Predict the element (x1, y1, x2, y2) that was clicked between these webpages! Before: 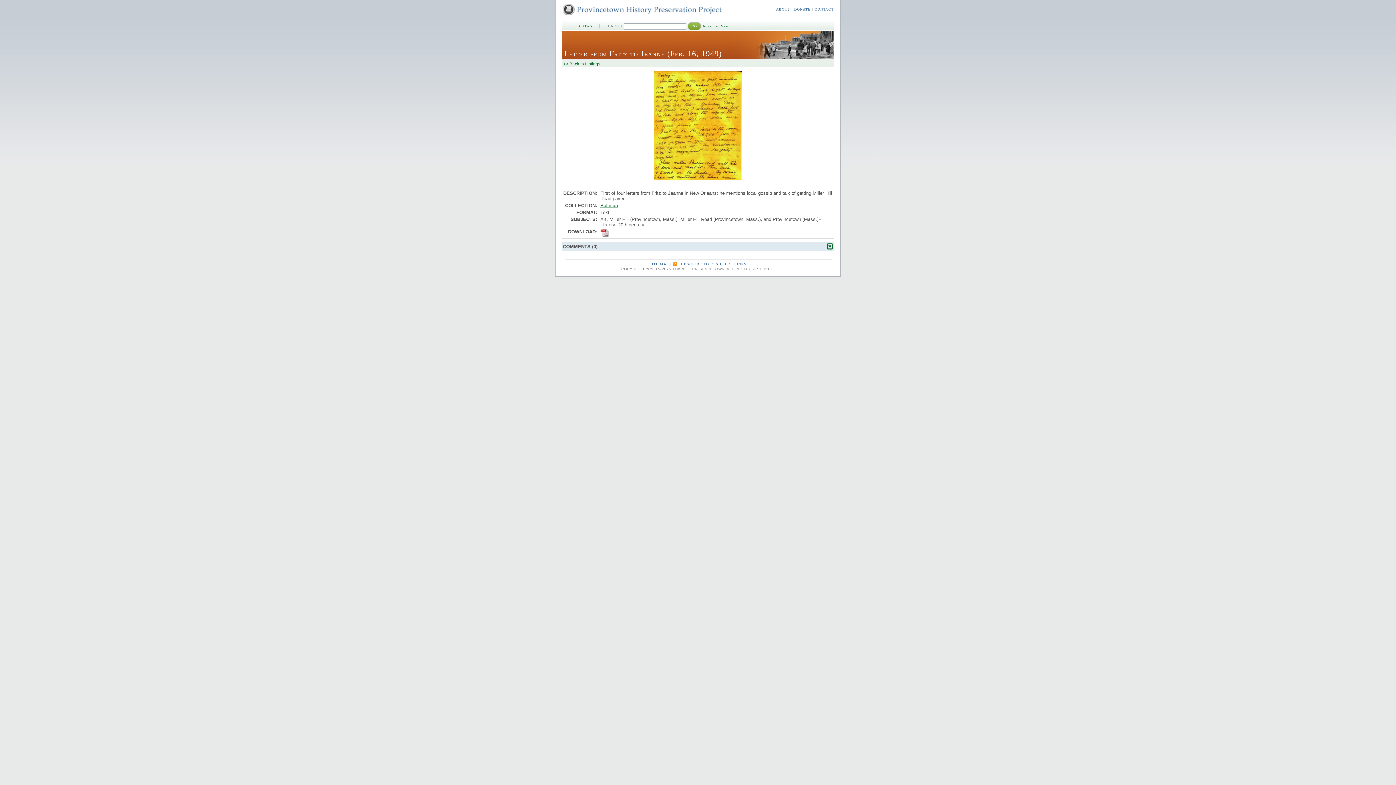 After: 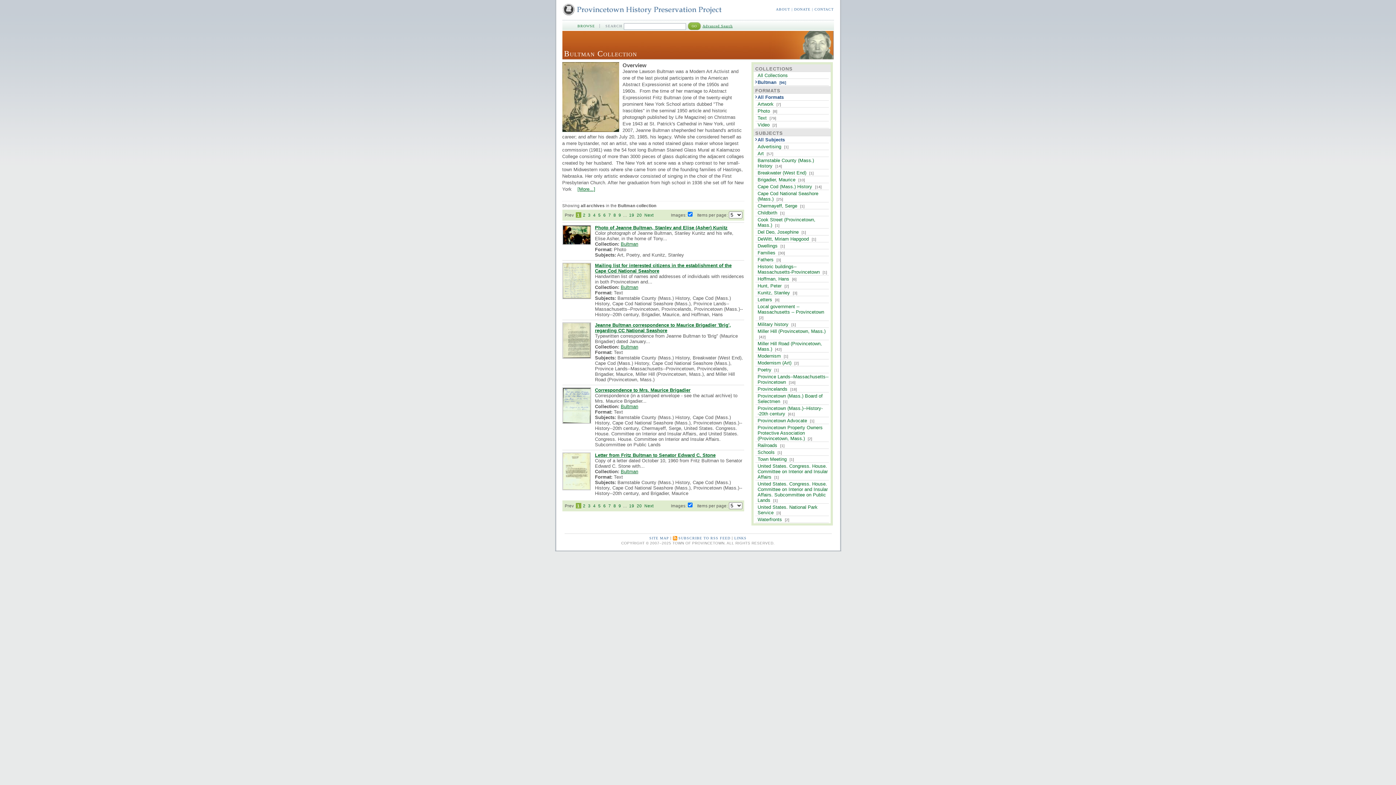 Action: bbox: (600, 202, 618, 208) label: Bultman